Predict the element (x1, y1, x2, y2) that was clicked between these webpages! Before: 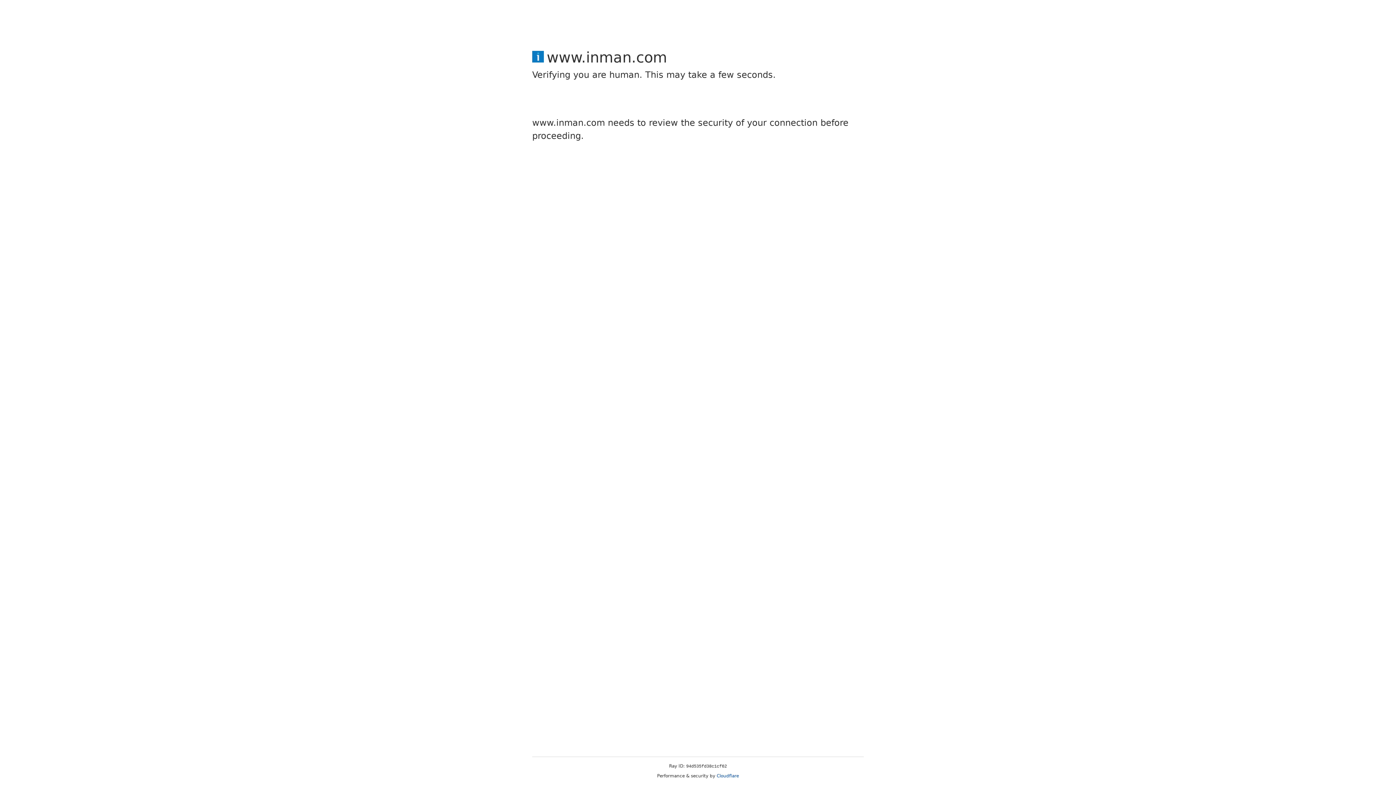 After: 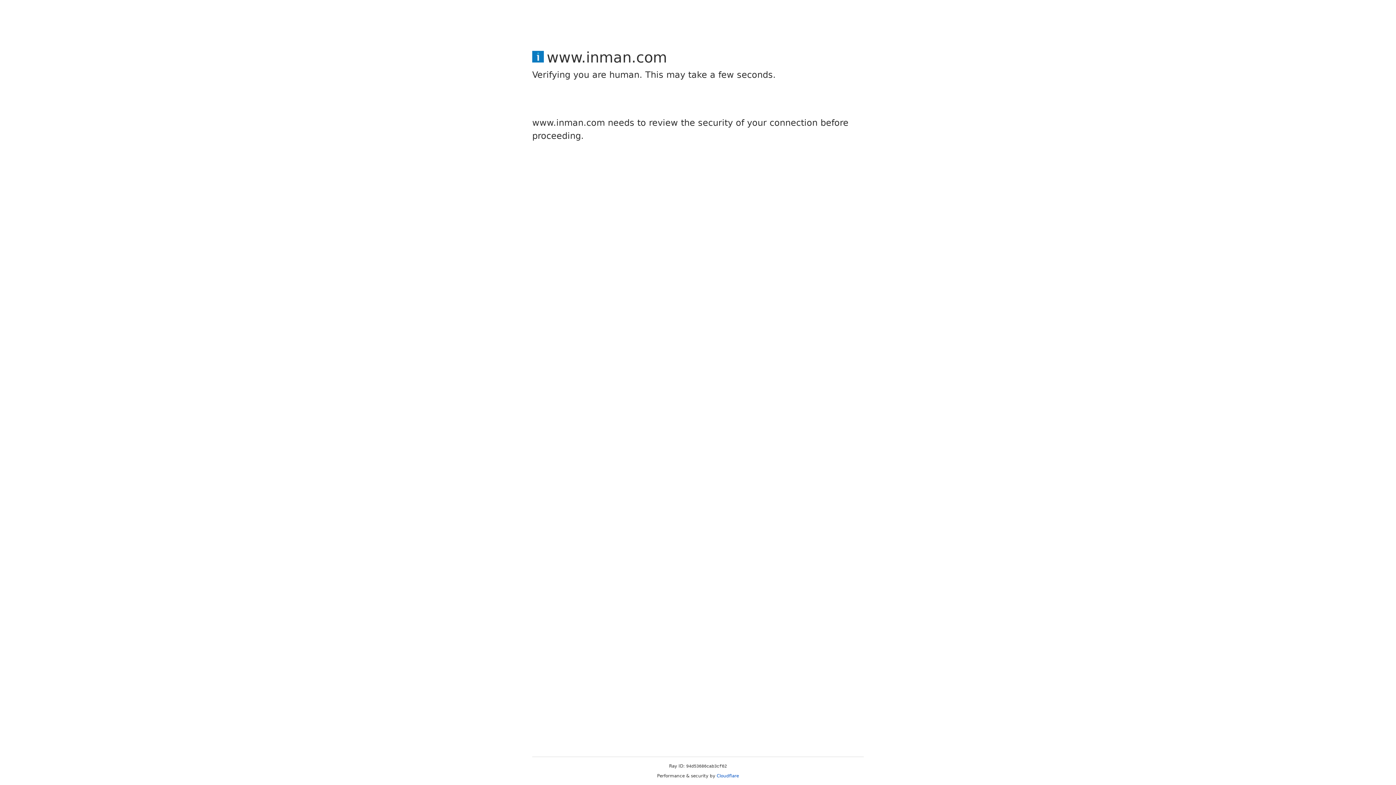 Action: label: Cloudflare bbox: (716, 773, 739, 778)